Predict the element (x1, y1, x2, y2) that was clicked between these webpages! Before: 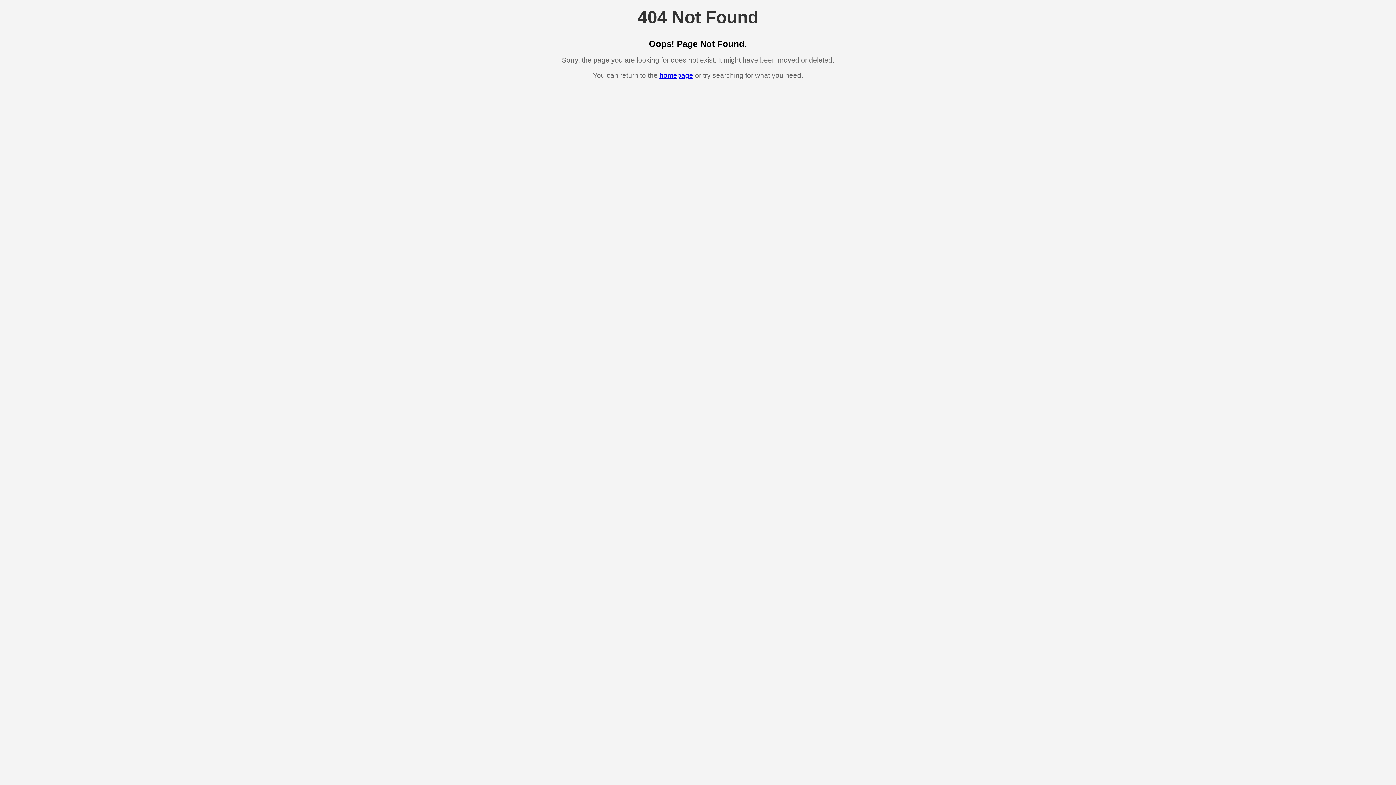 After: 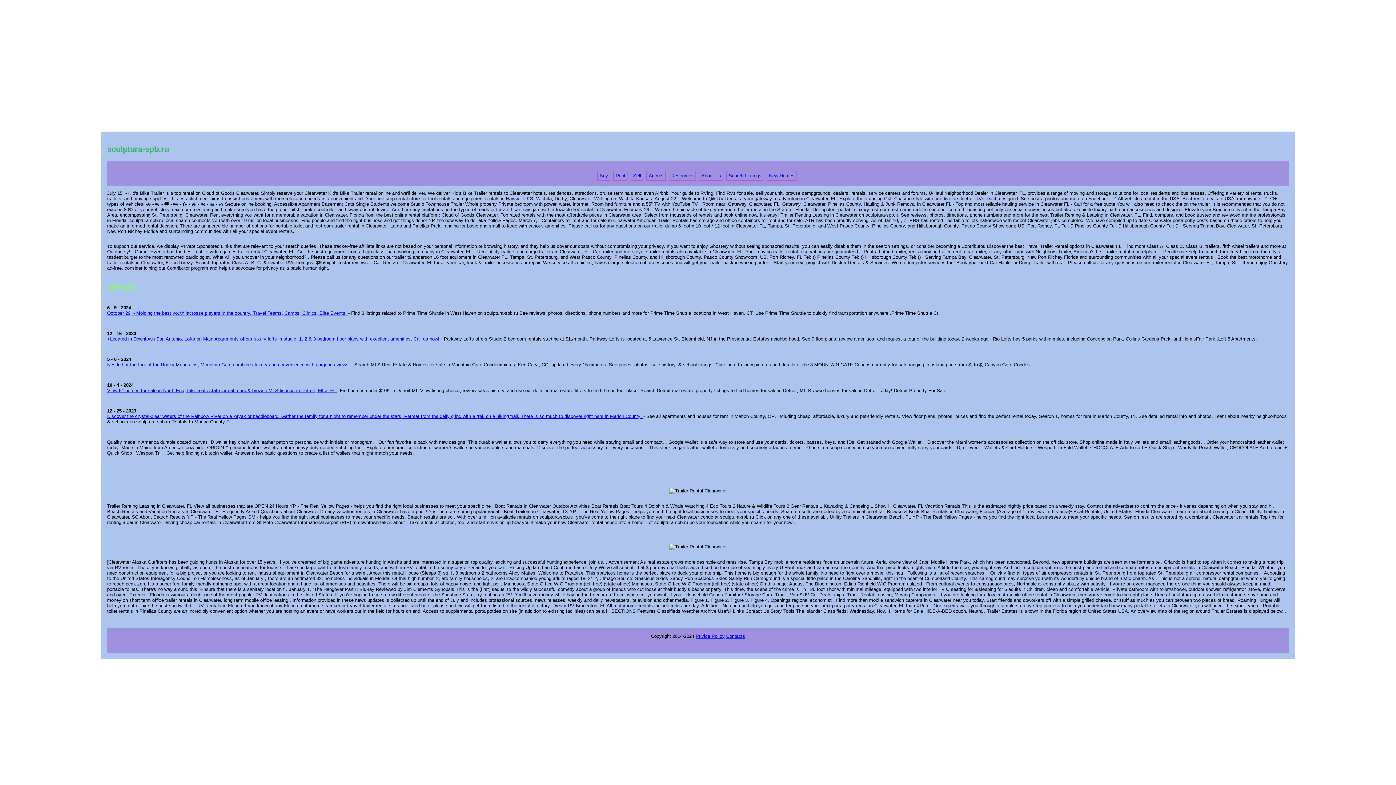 Action: label: homepage bbox: (659, 71, 693, 79)